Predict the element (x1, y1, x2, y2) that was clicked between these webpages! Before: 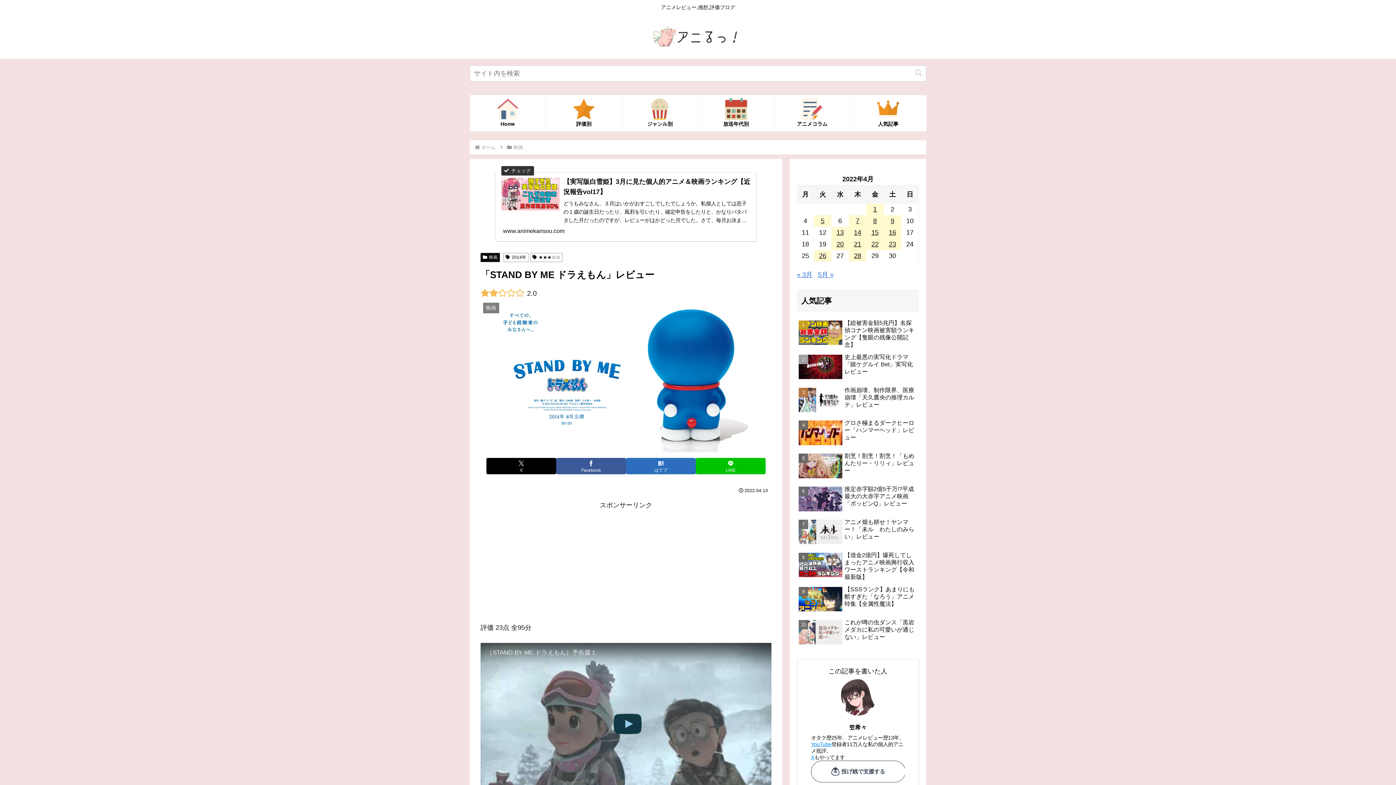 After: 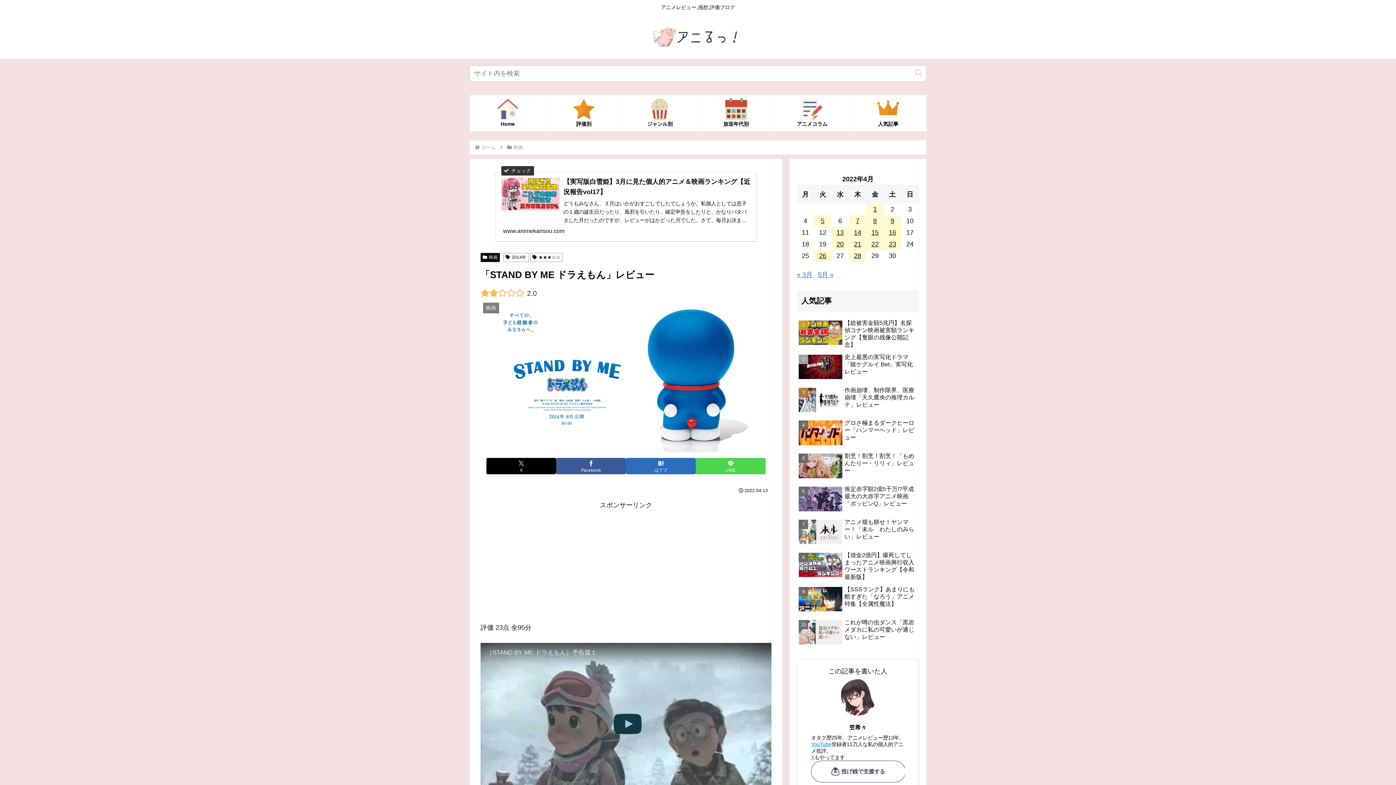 Action: label: LINEでシェア bbox: (696, 458, 765, 474)